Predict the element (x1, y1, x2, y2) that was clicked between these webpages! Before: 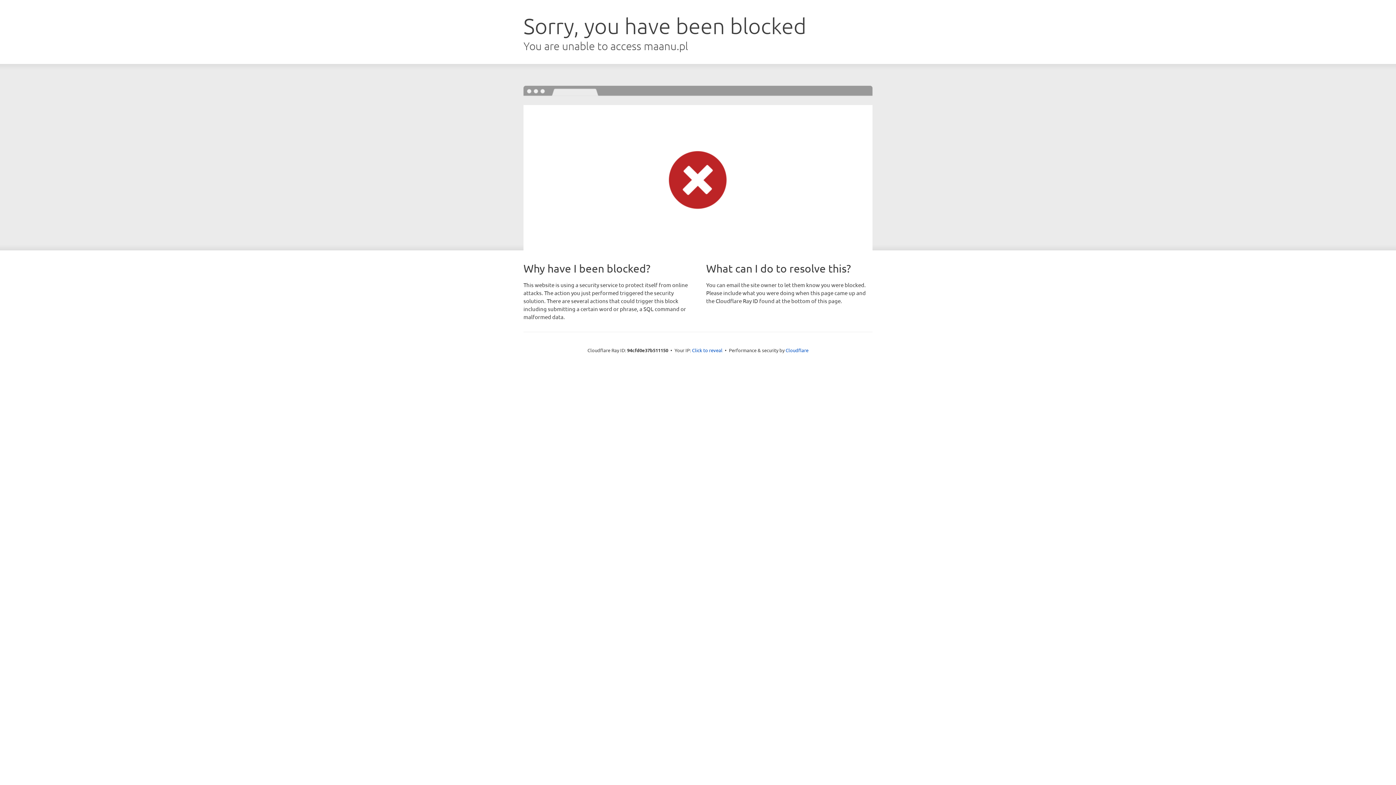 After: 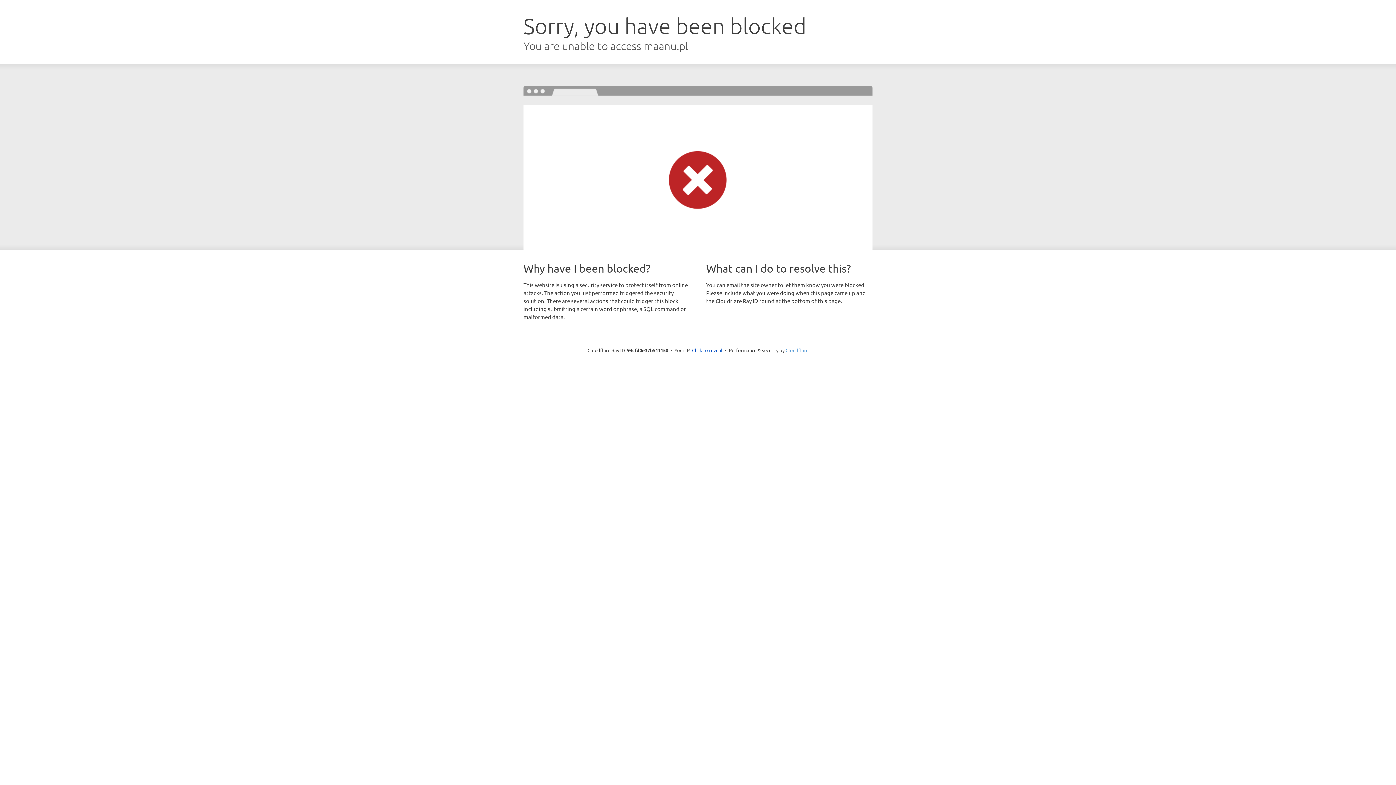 Action: label: Cloudflare bbox: (785, 347, 808, 353)